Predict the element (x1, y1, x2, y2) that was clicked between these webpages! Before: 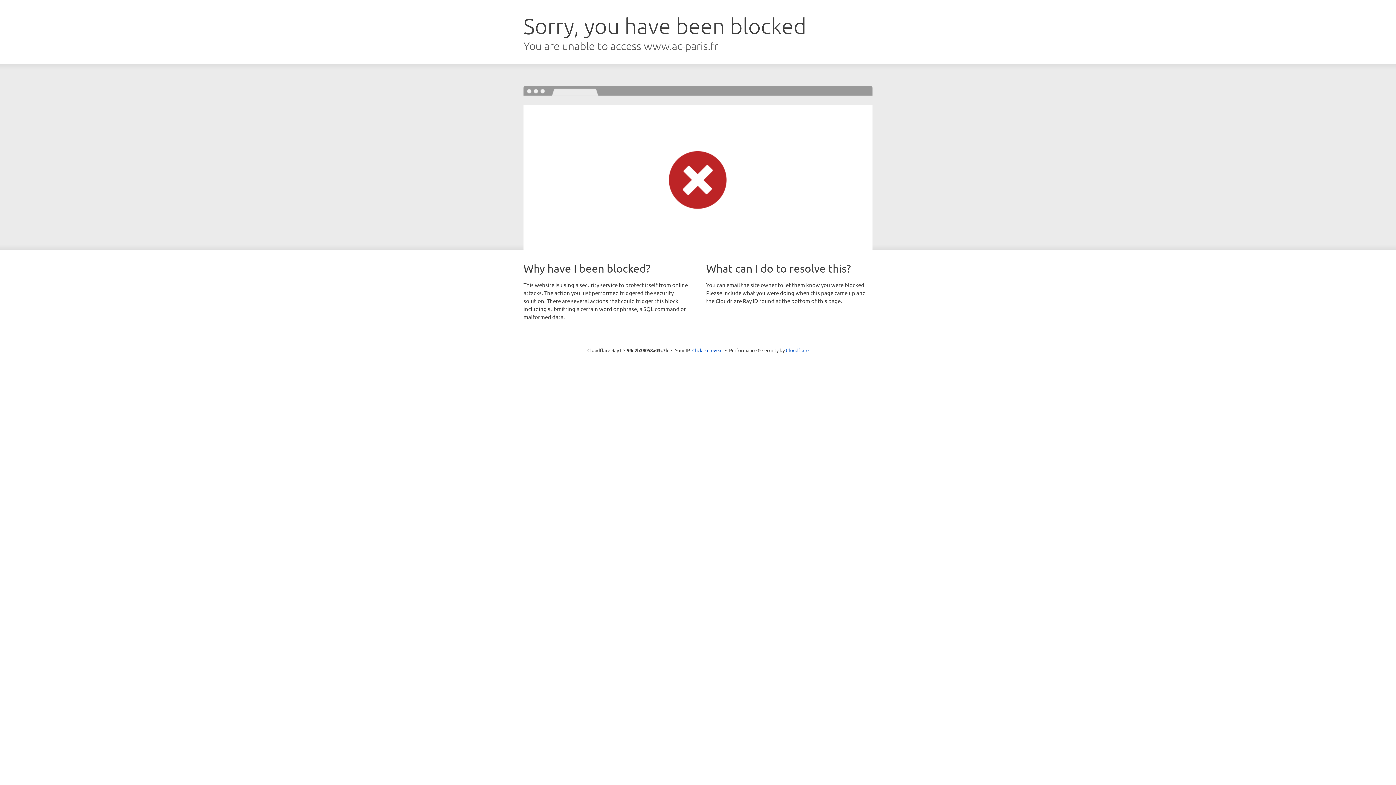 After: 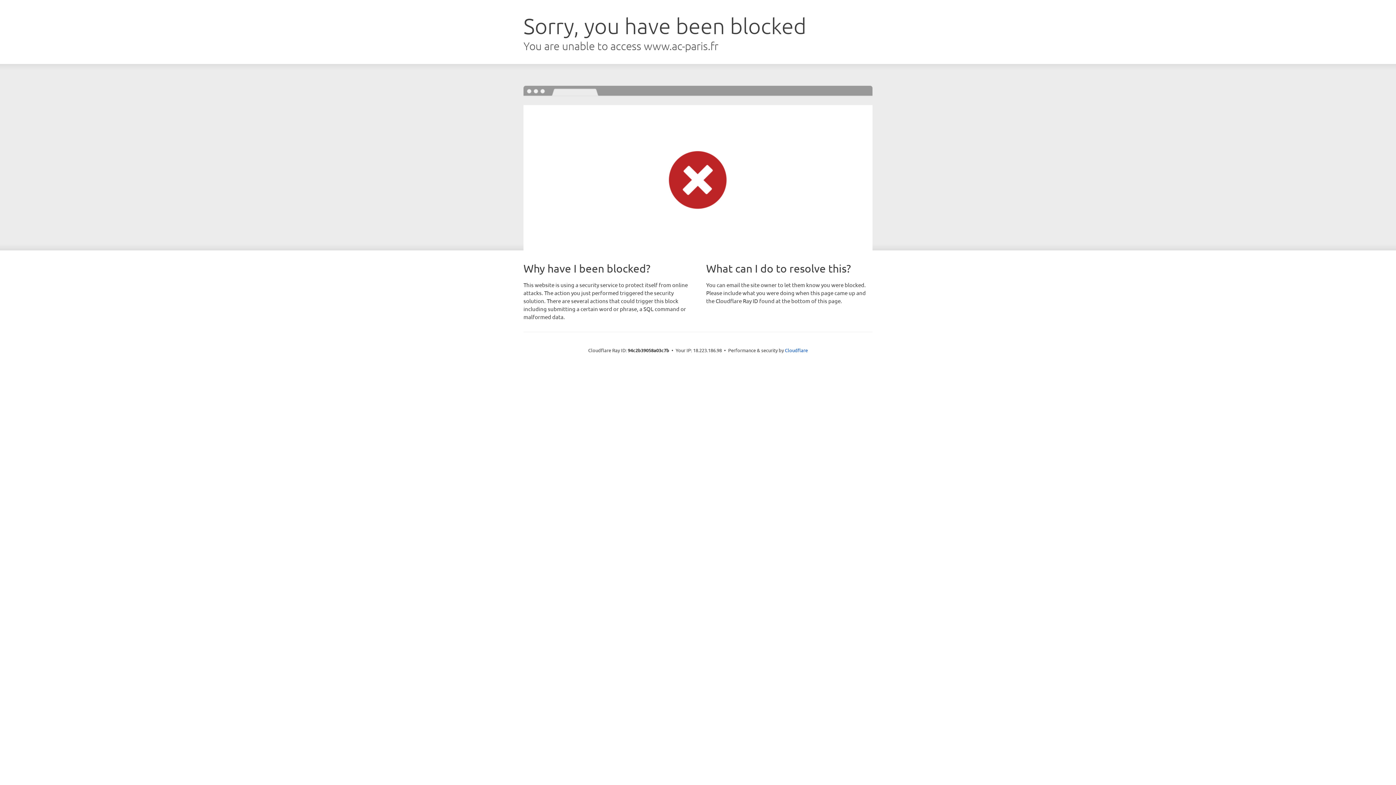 Action: bbox: (692, 346, 722, 353) label: Click to reveal